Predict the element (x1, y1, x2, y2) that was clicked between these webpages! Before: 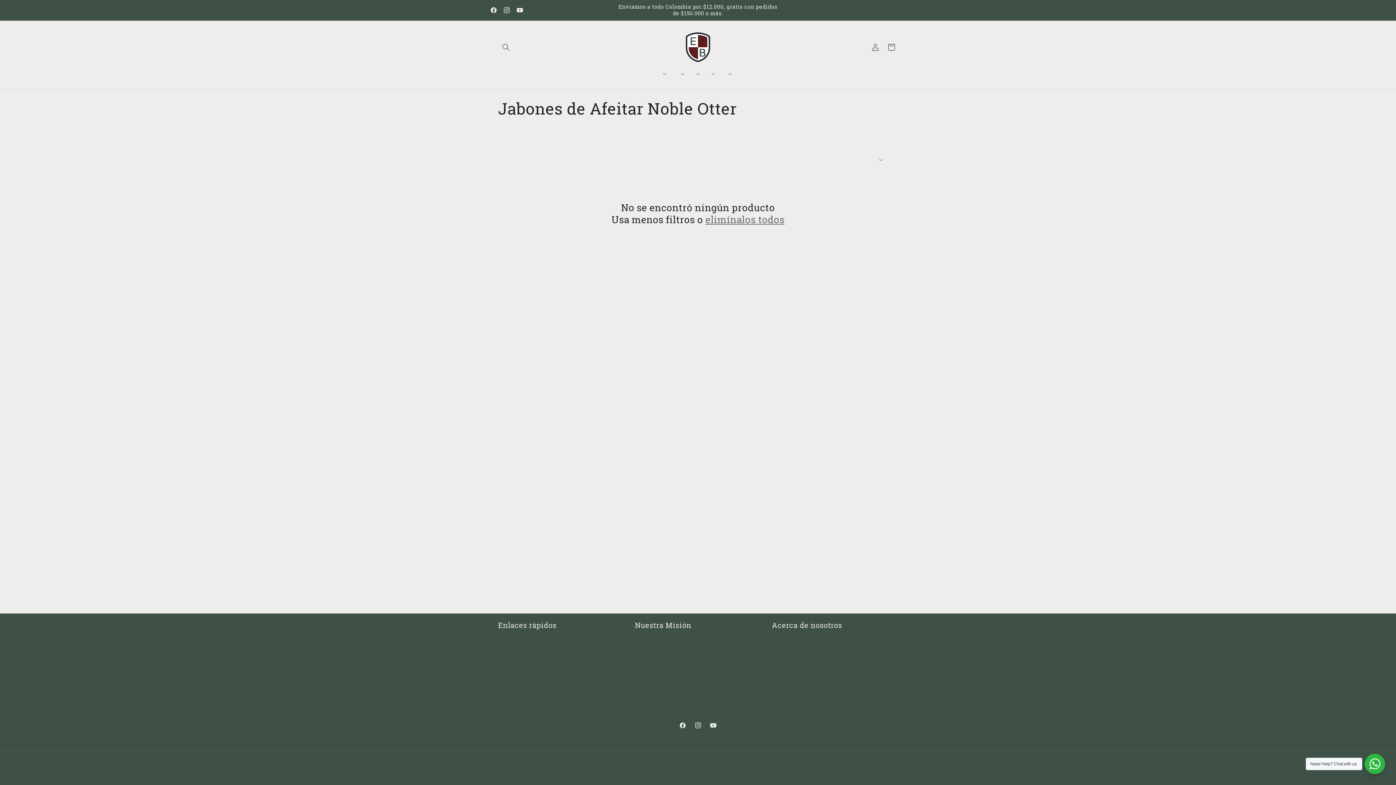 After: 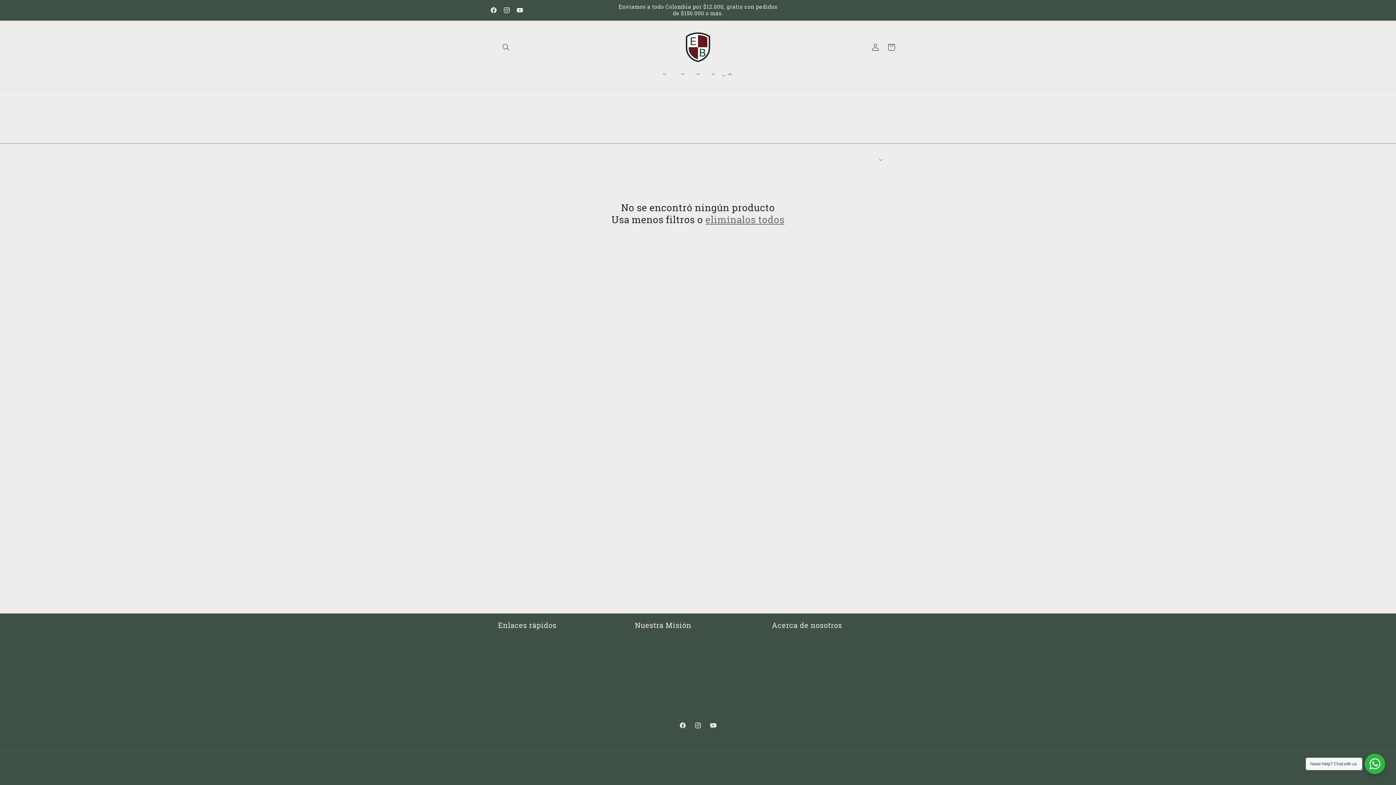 Action: label: Promociones bbox: (718, 66, 734, 81)